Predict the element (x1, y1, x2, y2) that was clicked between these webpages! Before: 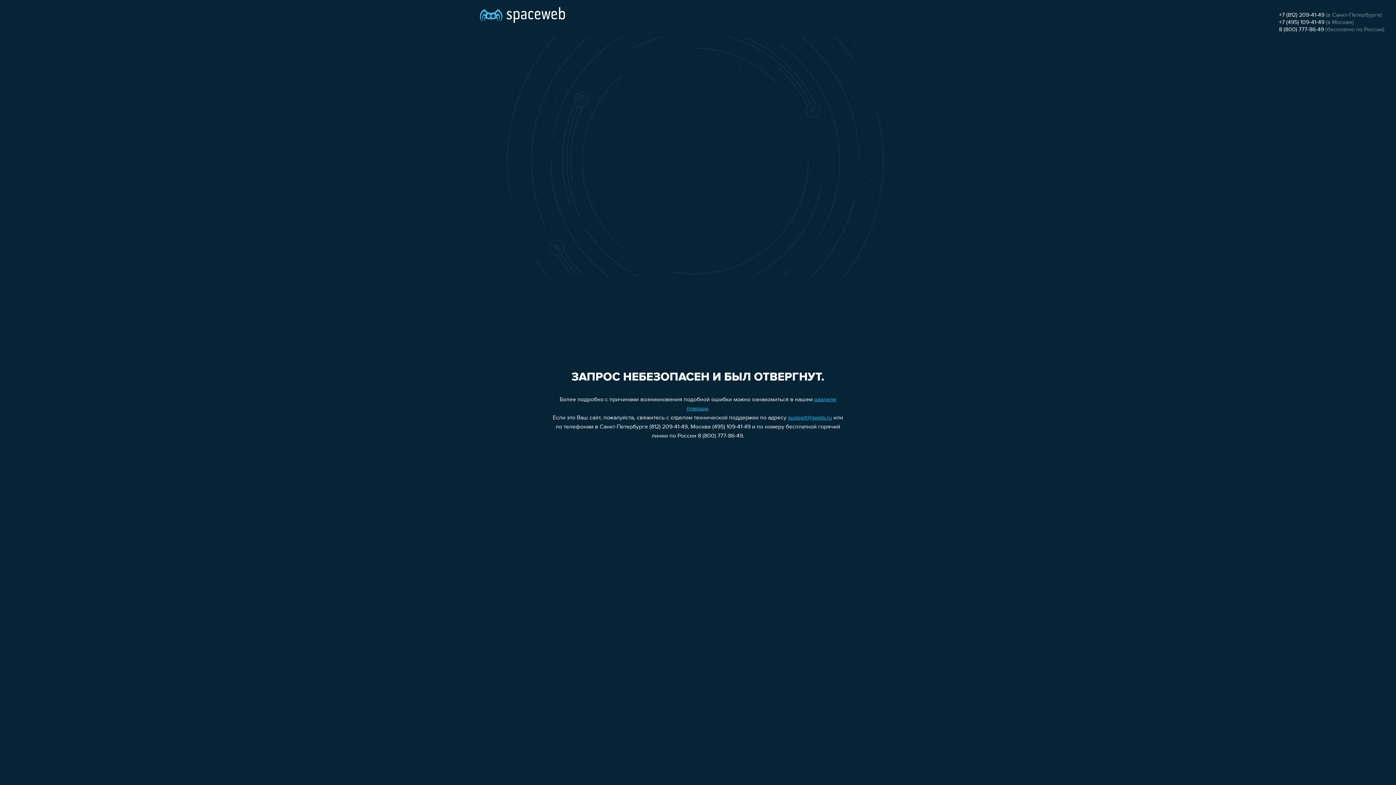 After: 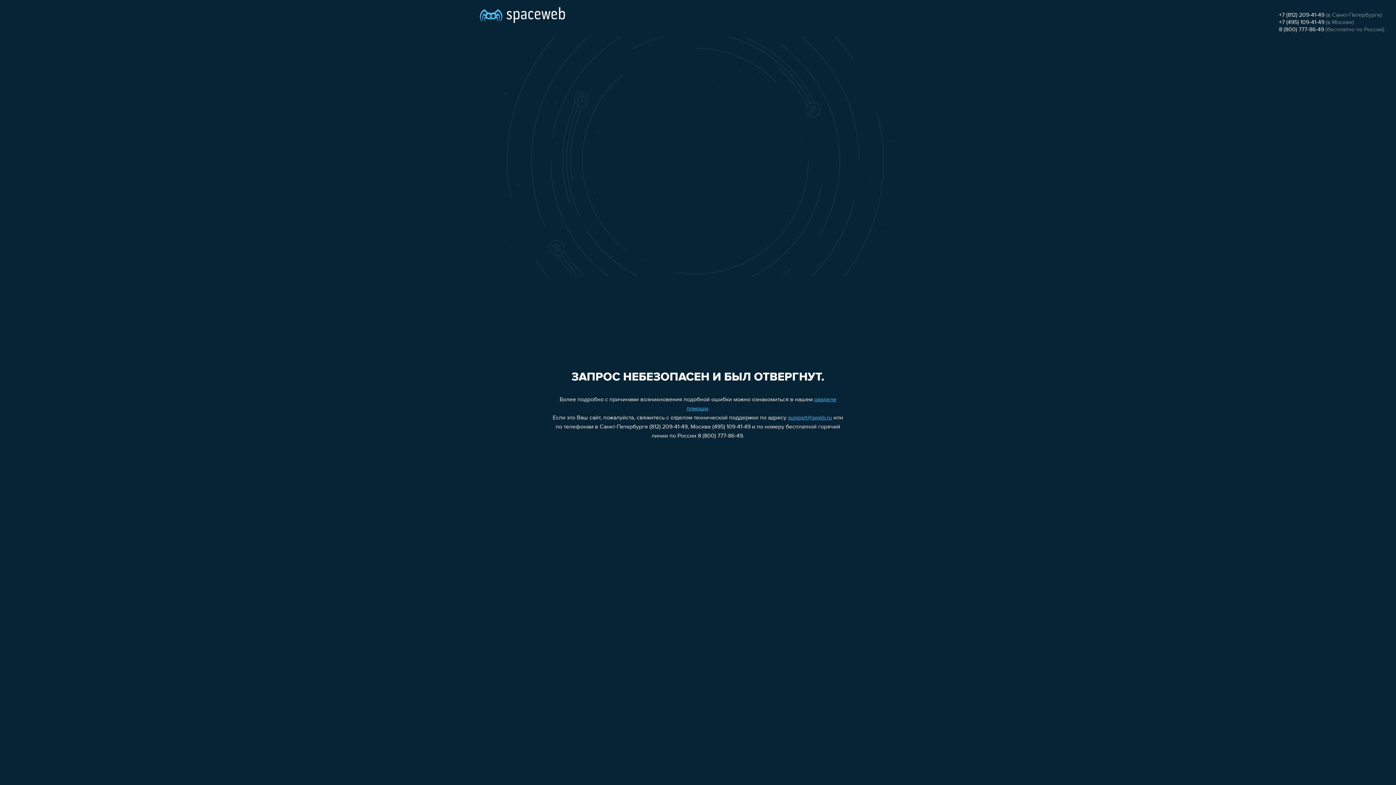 Action: bbox: (788, 415, 832, 421) label: support@sweb.ru